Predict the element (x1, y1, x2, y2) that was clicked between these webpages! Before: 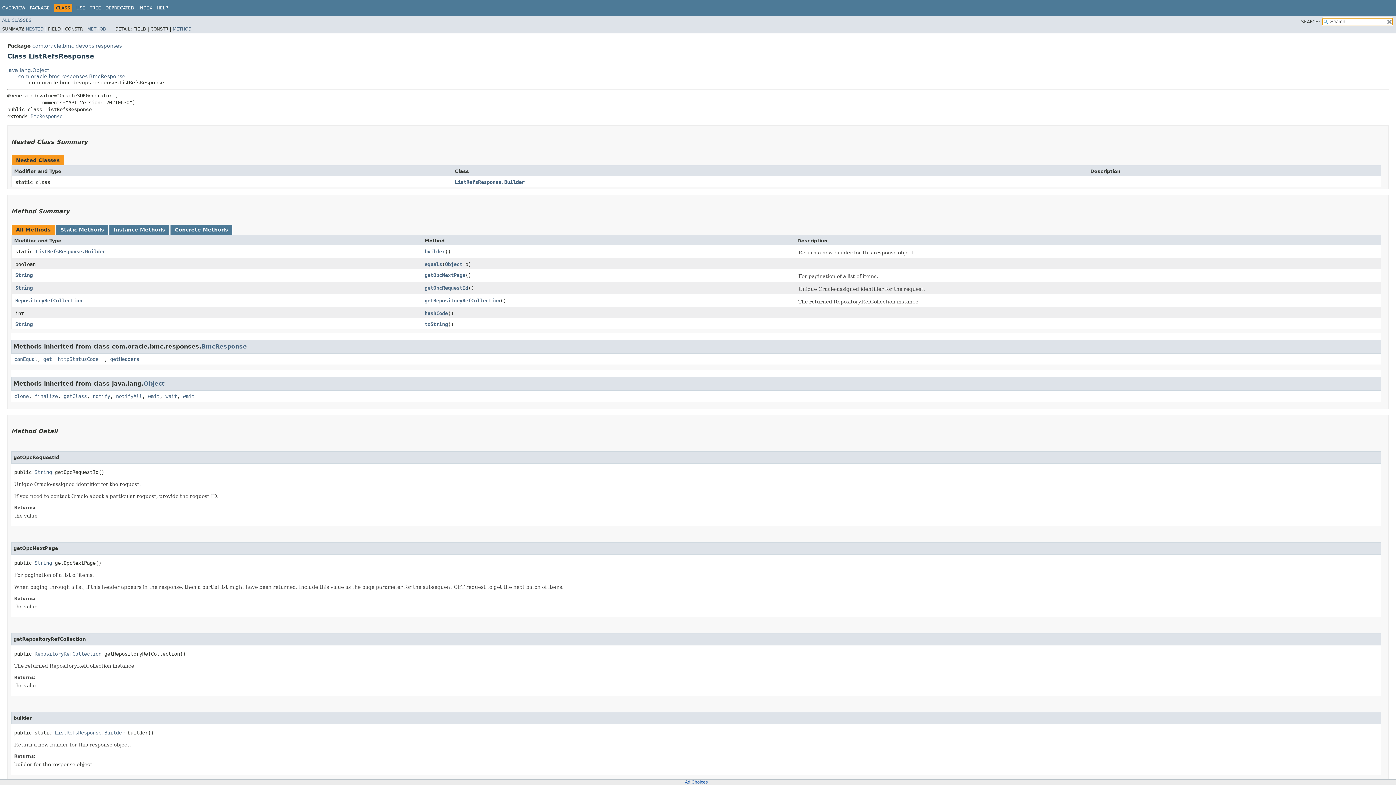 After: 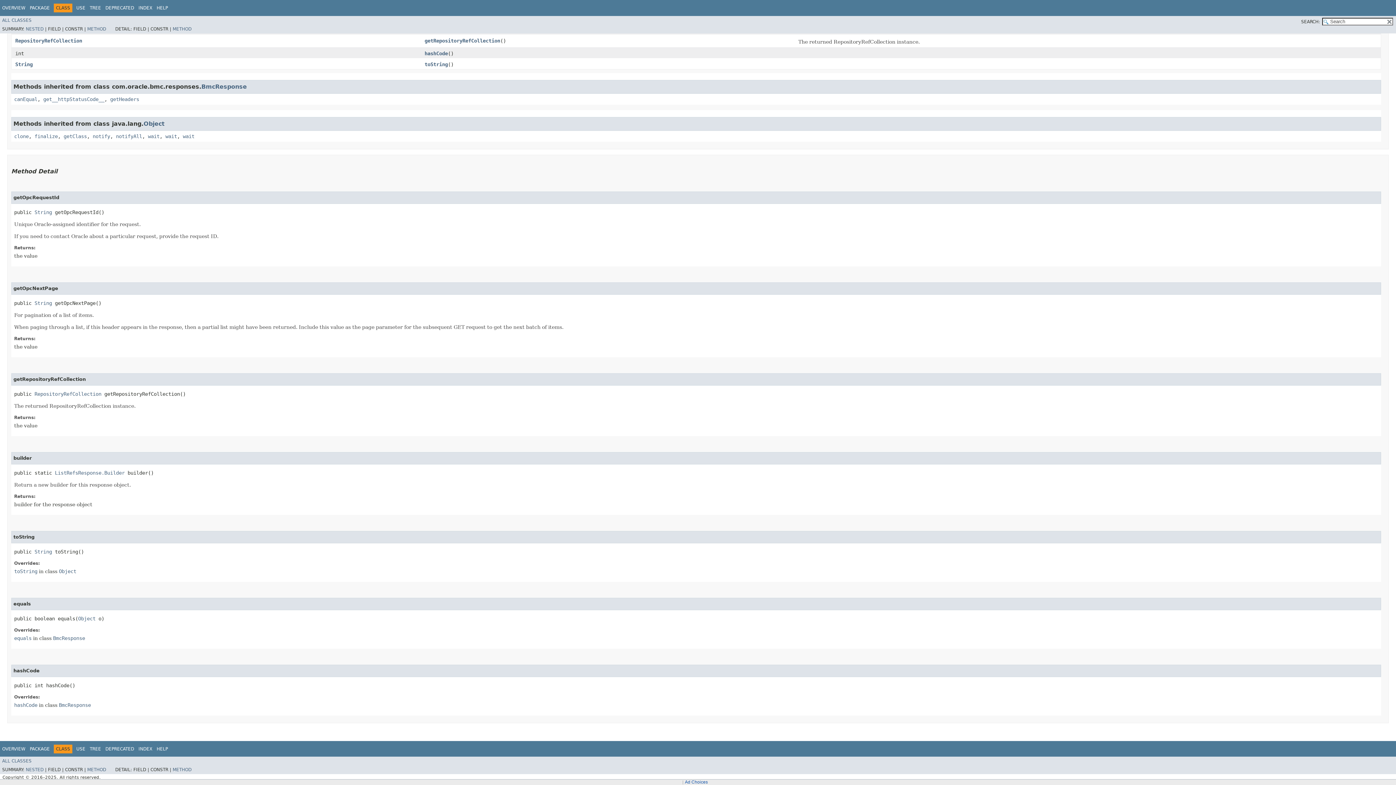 Action: label: equals bbox: (424, 261, 442, 267)